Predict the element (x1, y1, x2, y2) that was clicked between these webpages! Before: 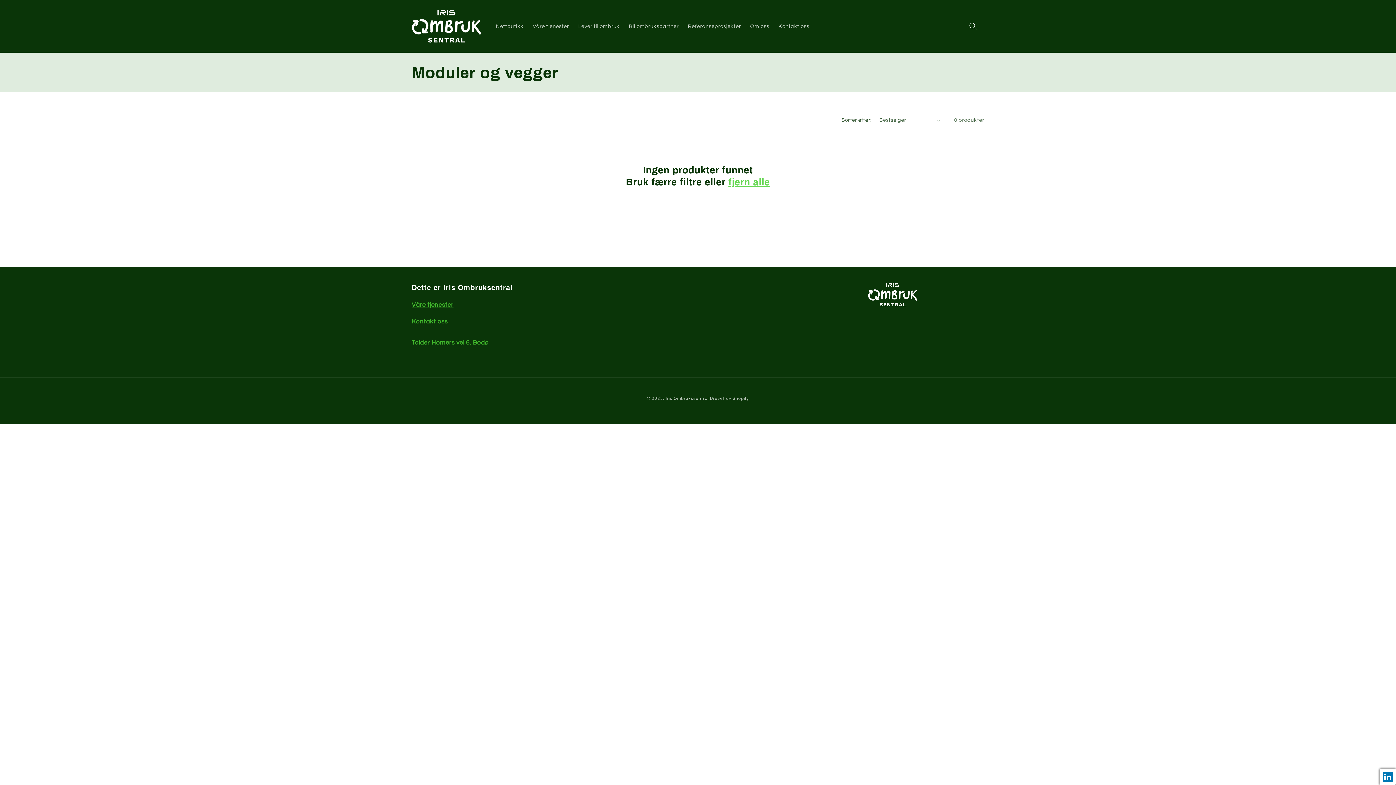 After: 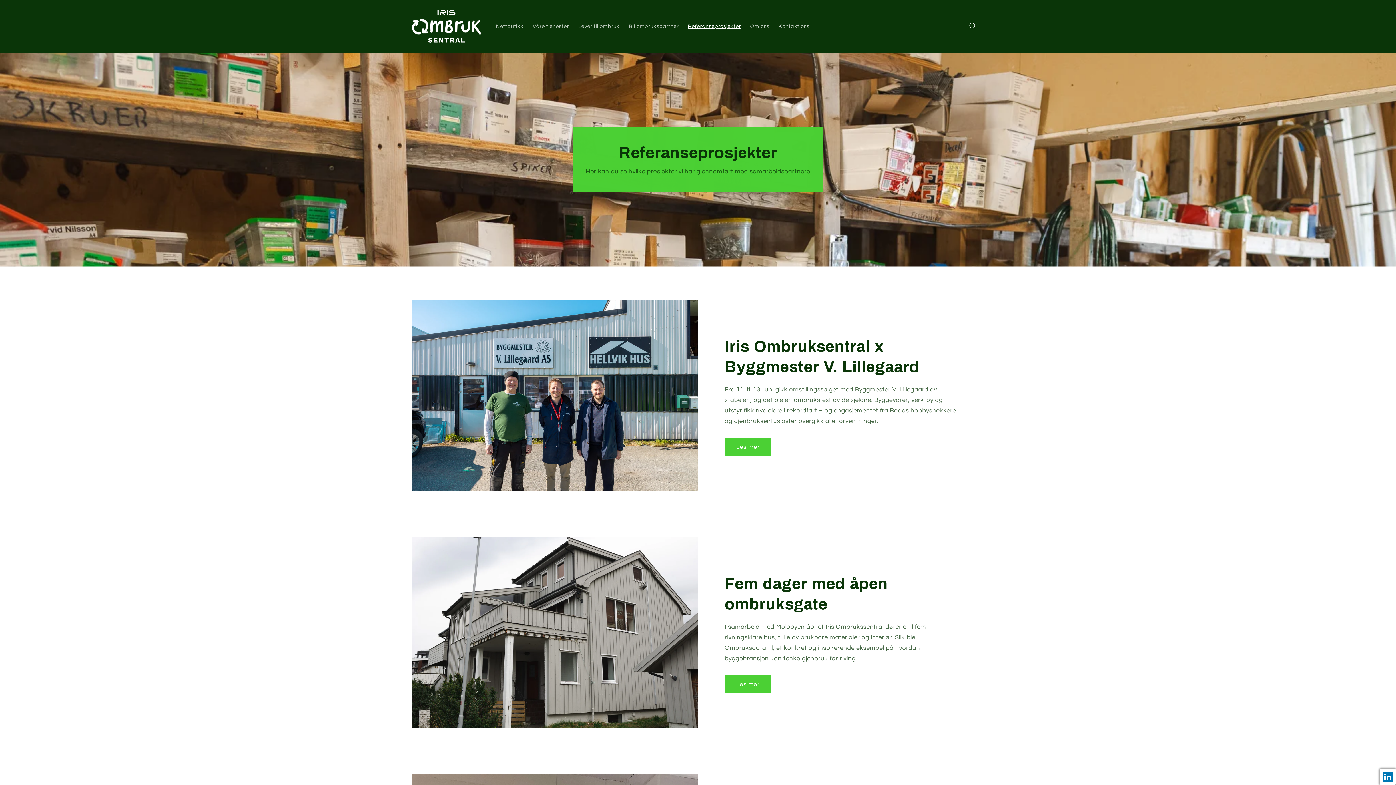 Action: label: Referanseprosjekter bbox: (683, 18, 745, 34)